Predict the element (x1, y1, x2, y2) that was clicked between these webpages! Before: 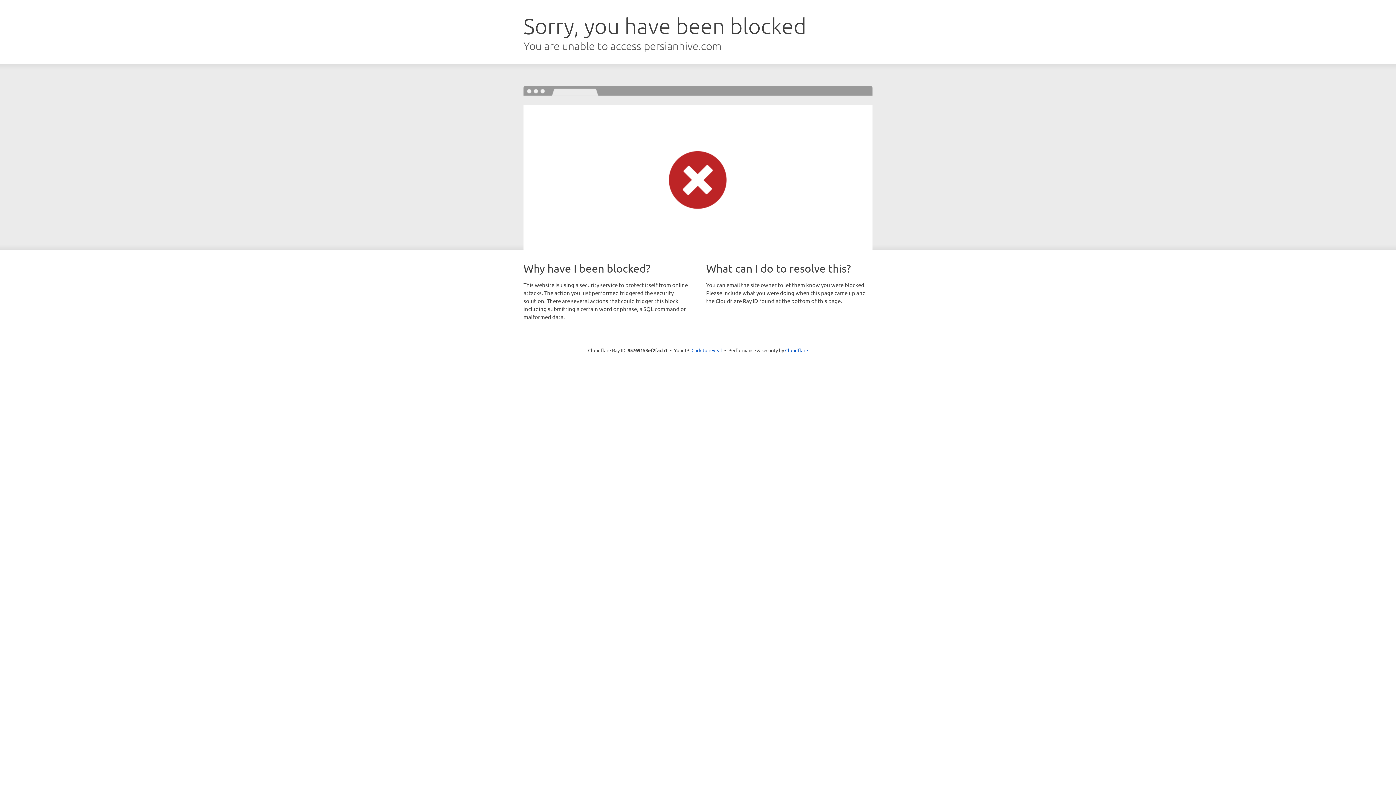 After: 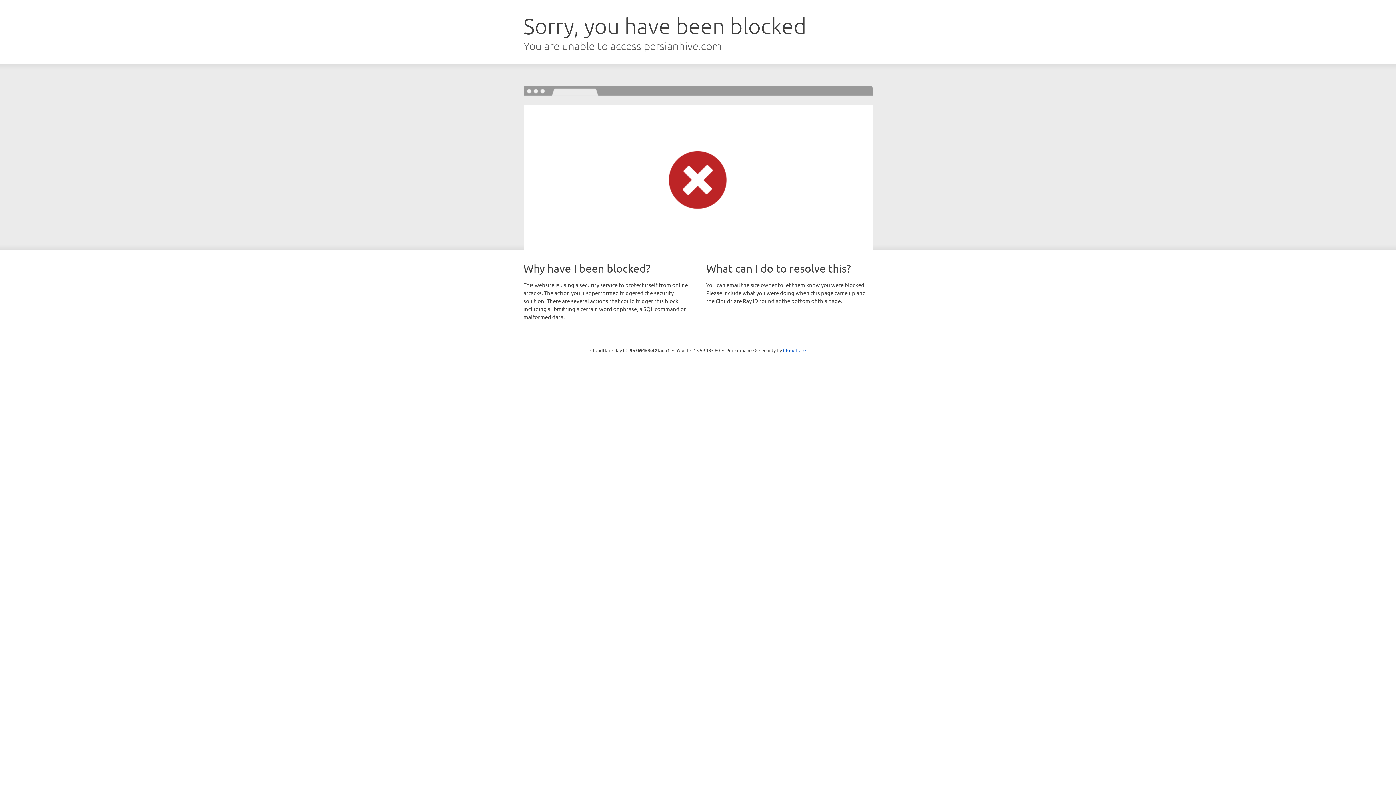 Action: bbox: (691, 346, 722, 353) label: Click to reveal